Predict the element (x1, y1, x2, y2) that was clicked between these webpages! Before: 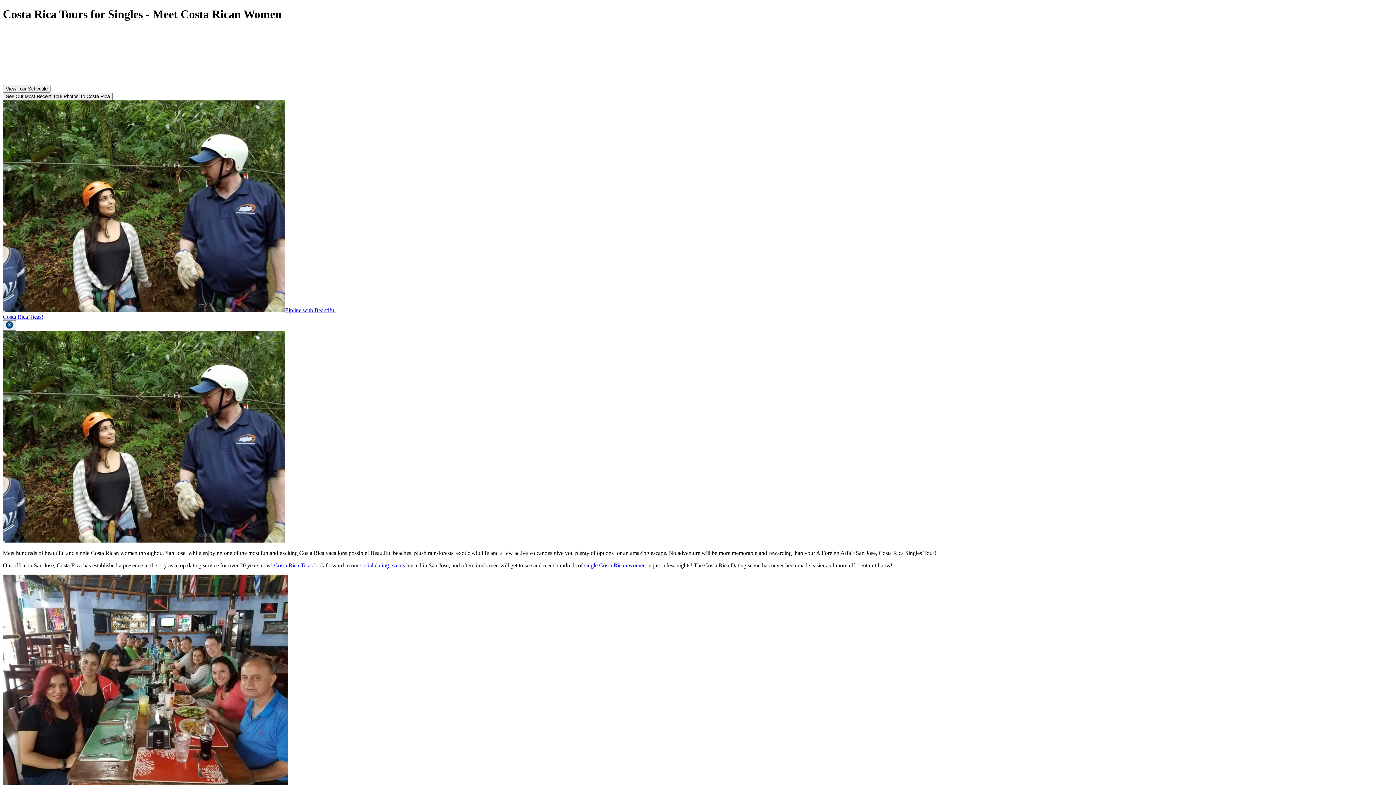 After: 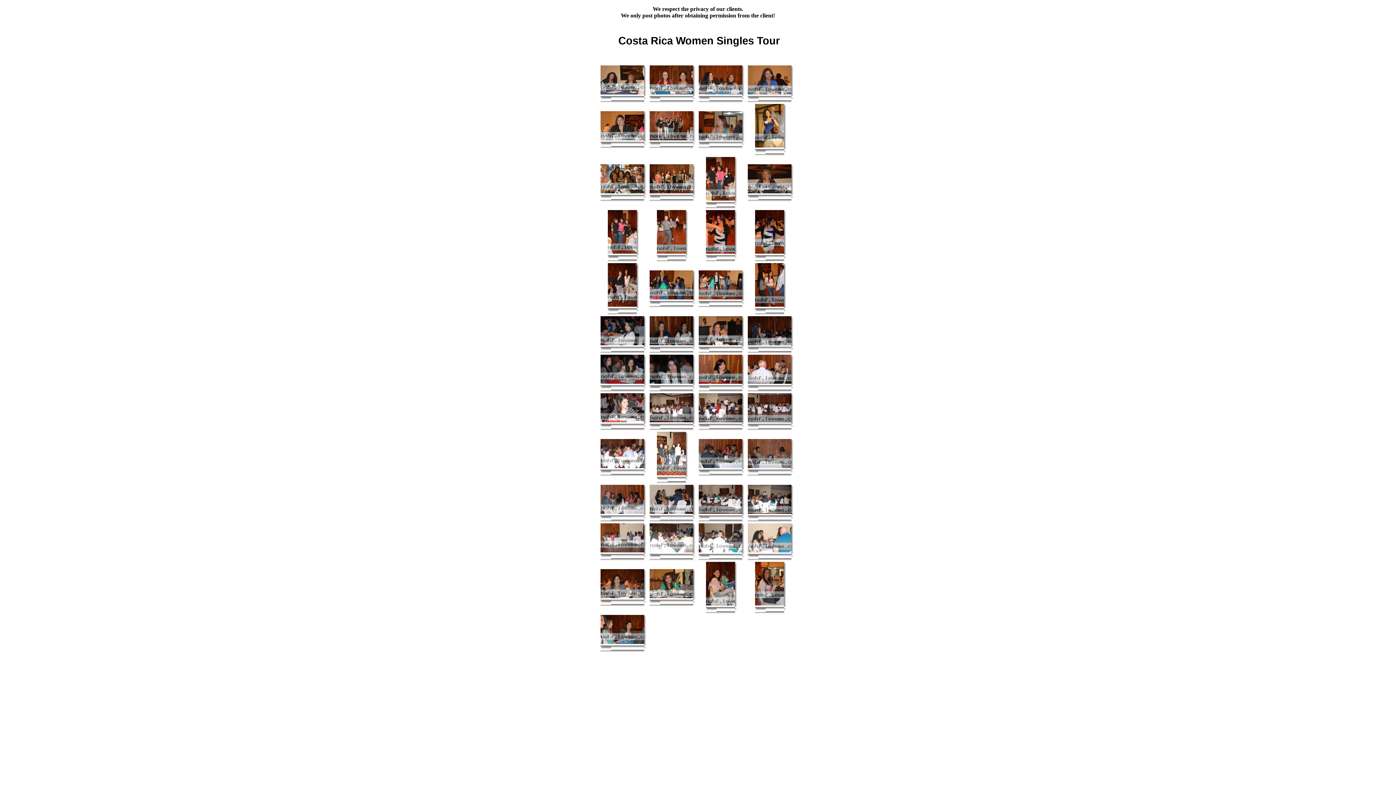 Action: bbox: (2, 92, 112, 100) label: See Our Most Recent Tour Photos To Costa Rica